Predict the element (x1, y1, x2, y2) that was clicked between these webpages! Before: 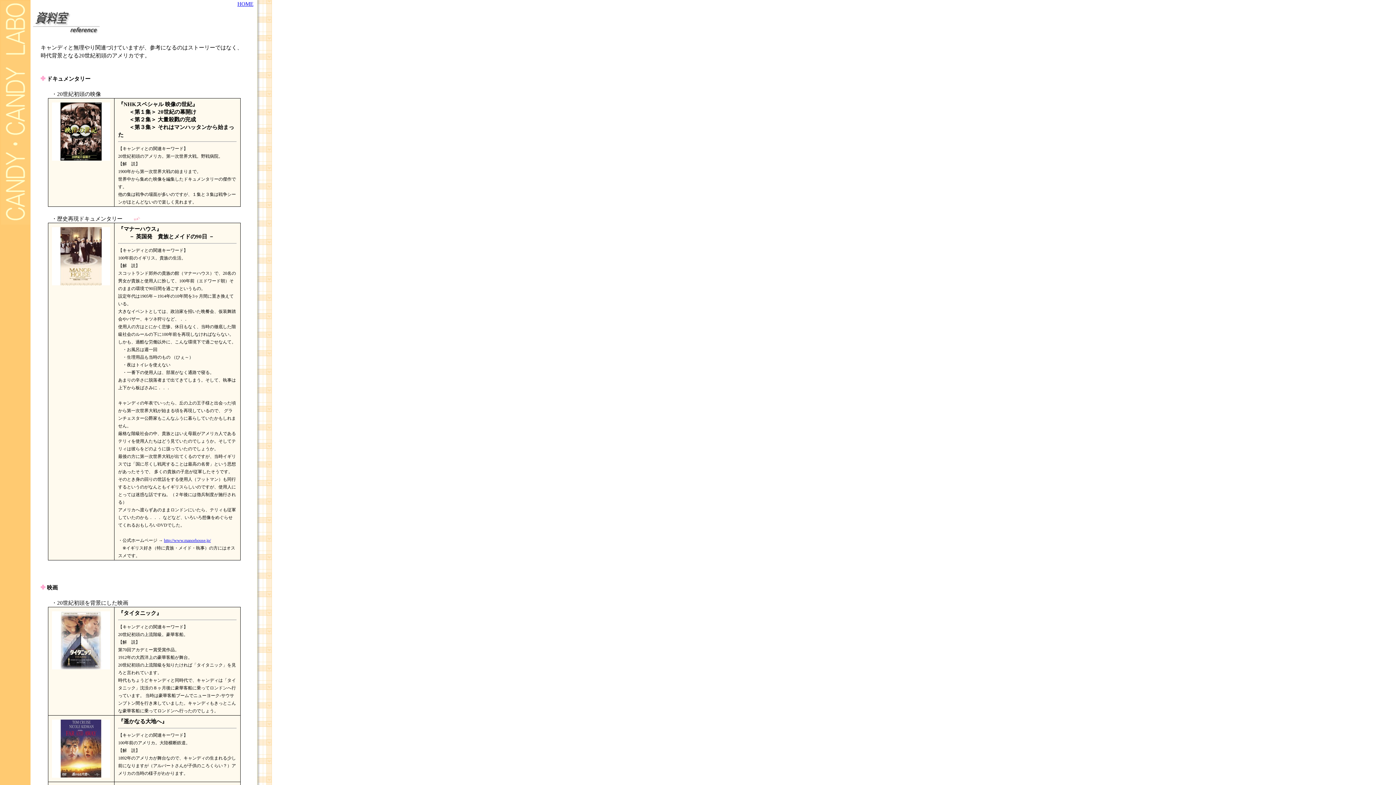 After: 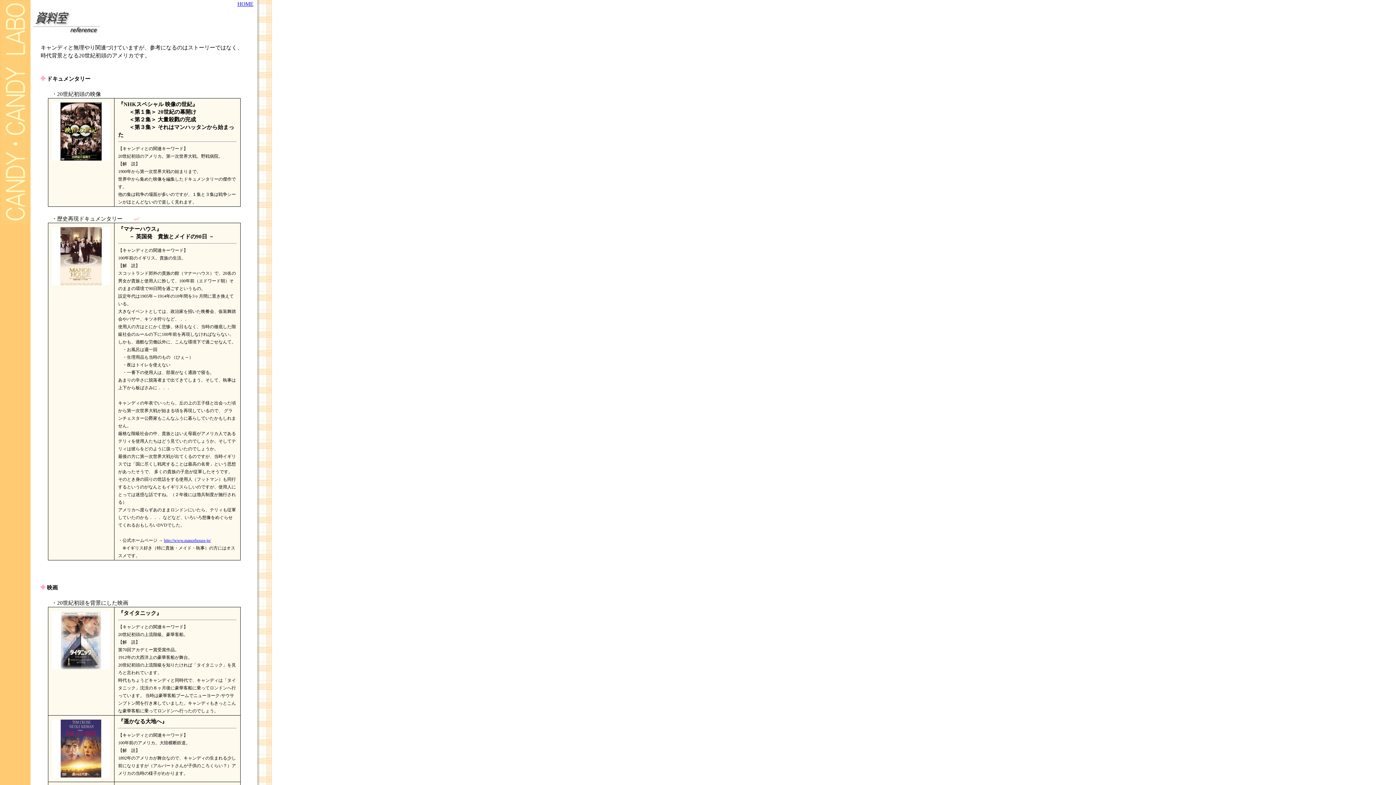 Action: bbox: (52, 159, 110, 165)